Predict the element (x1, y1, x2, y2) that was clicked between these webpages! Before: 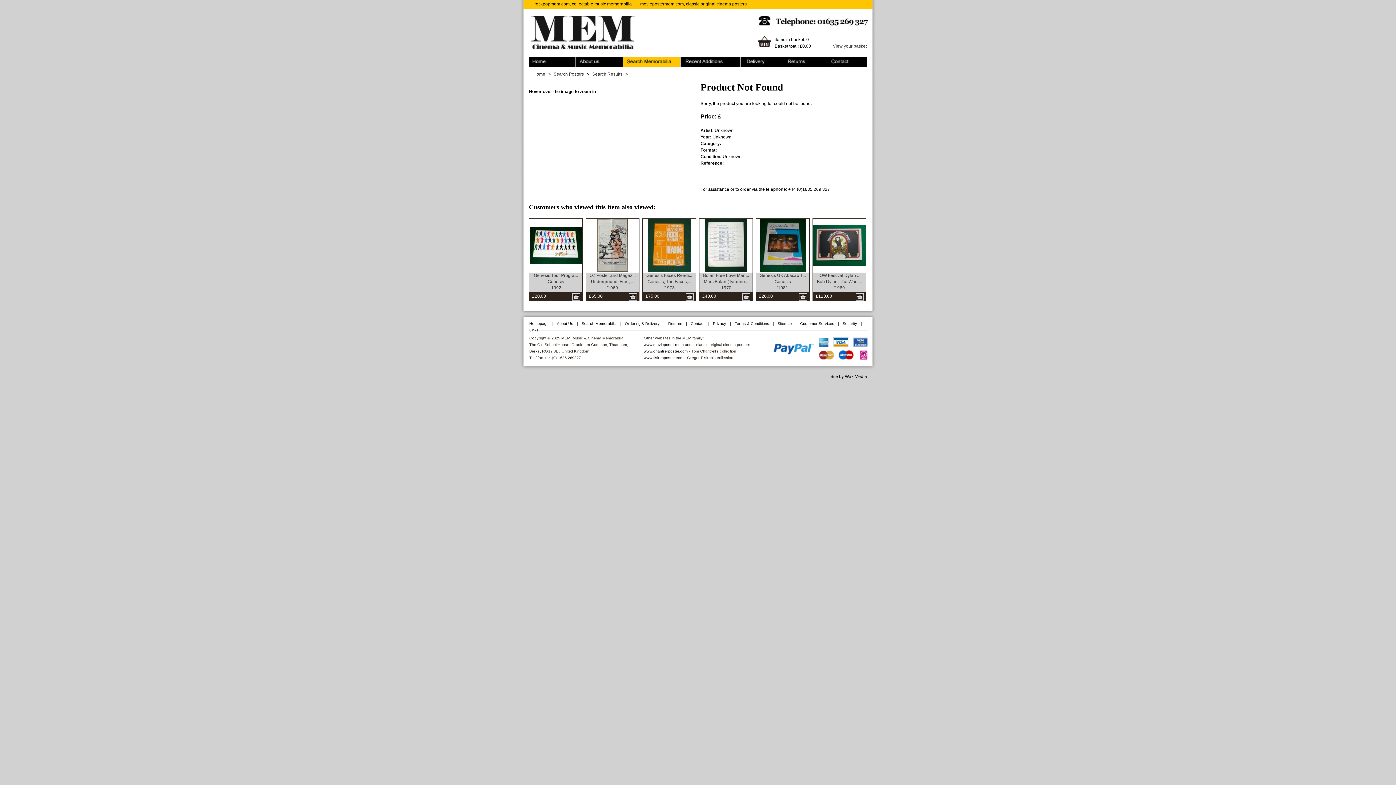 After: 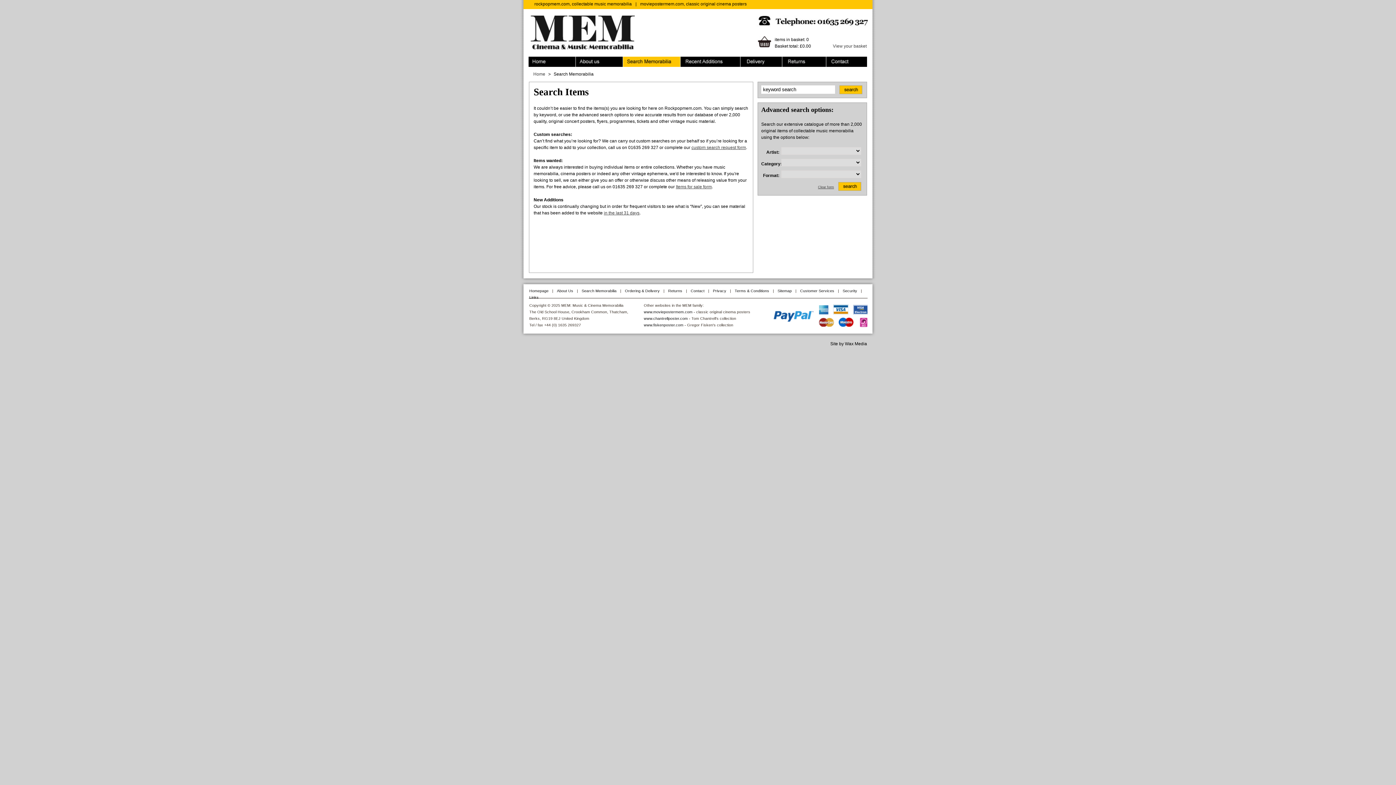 Action: bbox: (592, 71, 622, 76) label: Search Results